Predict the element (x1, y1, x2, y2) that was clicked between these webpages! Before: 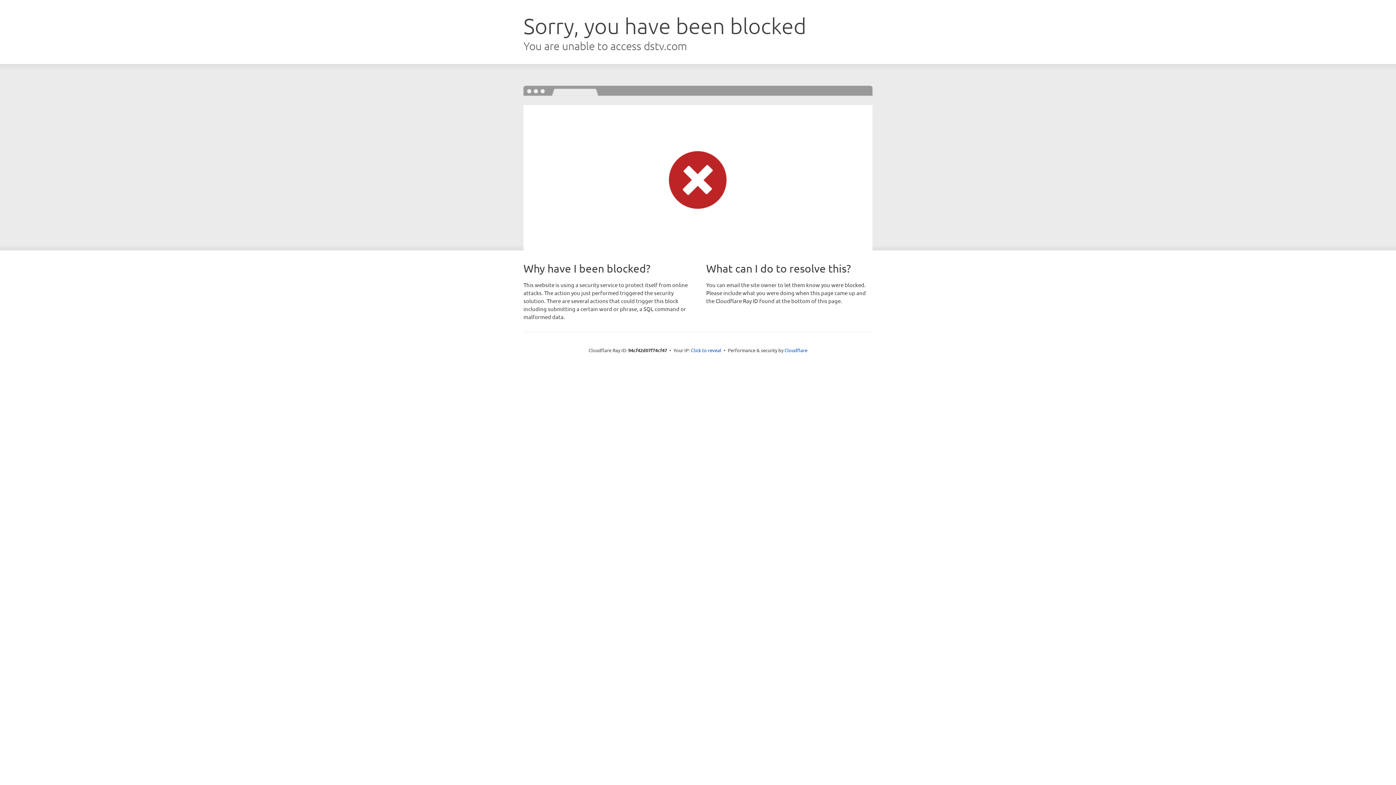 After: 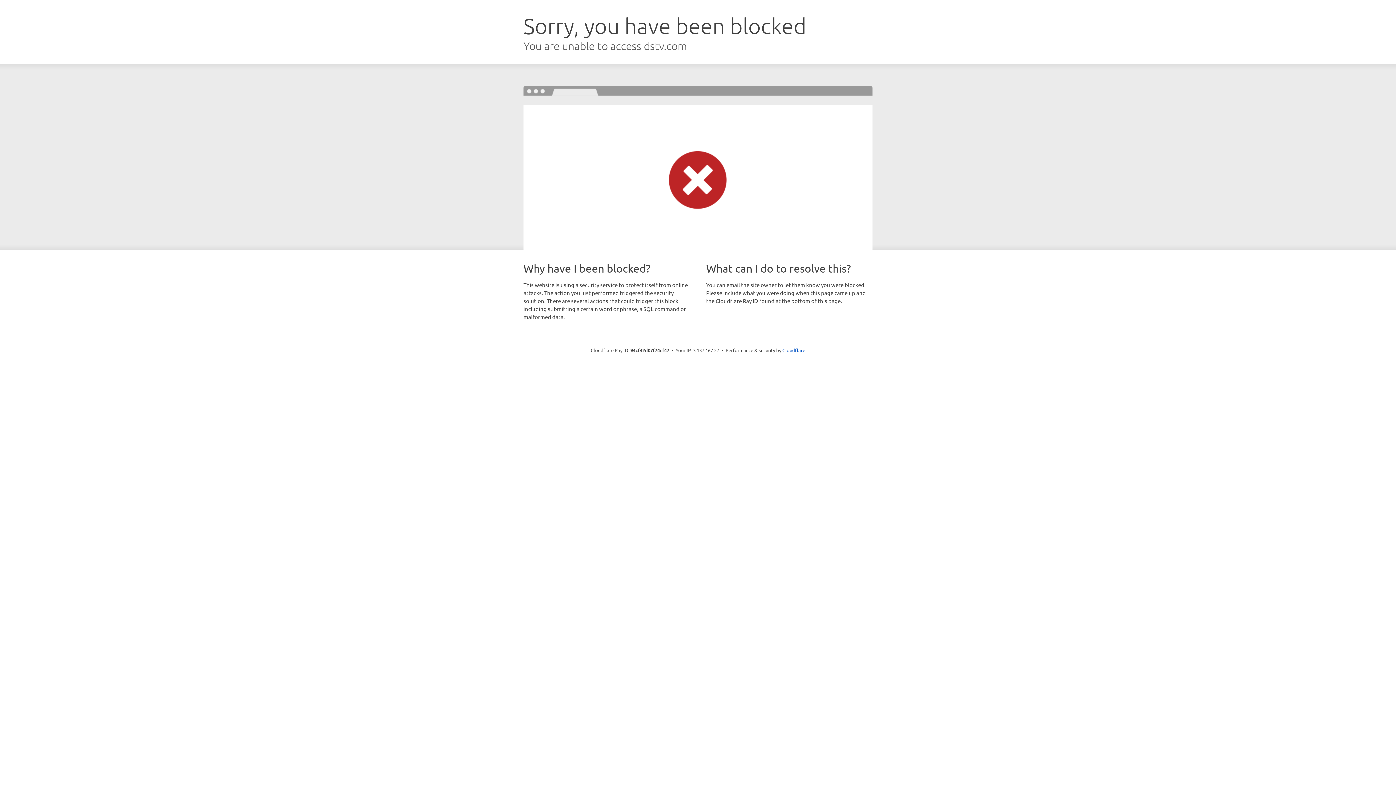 Action: bbox: (691, 346, 721, 353) label: Click to reveal